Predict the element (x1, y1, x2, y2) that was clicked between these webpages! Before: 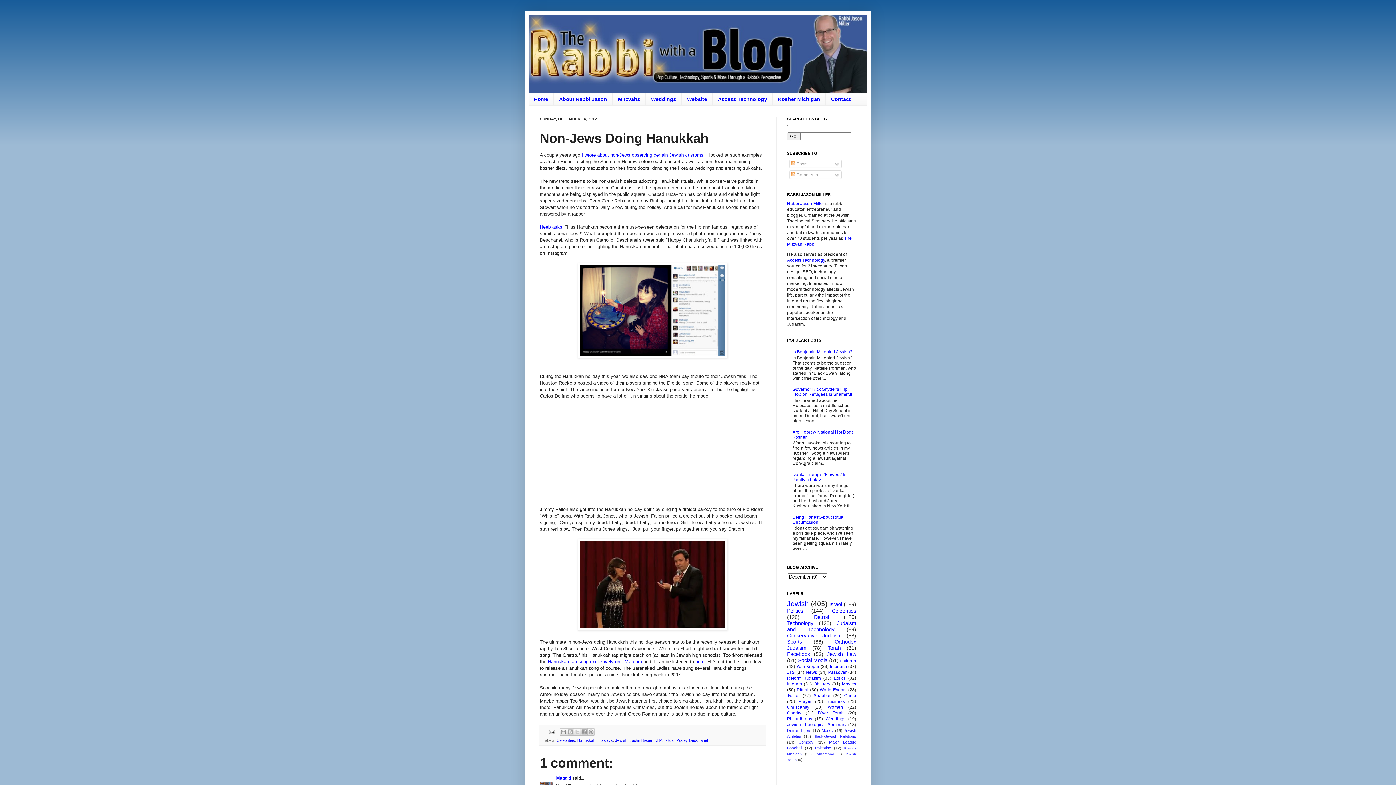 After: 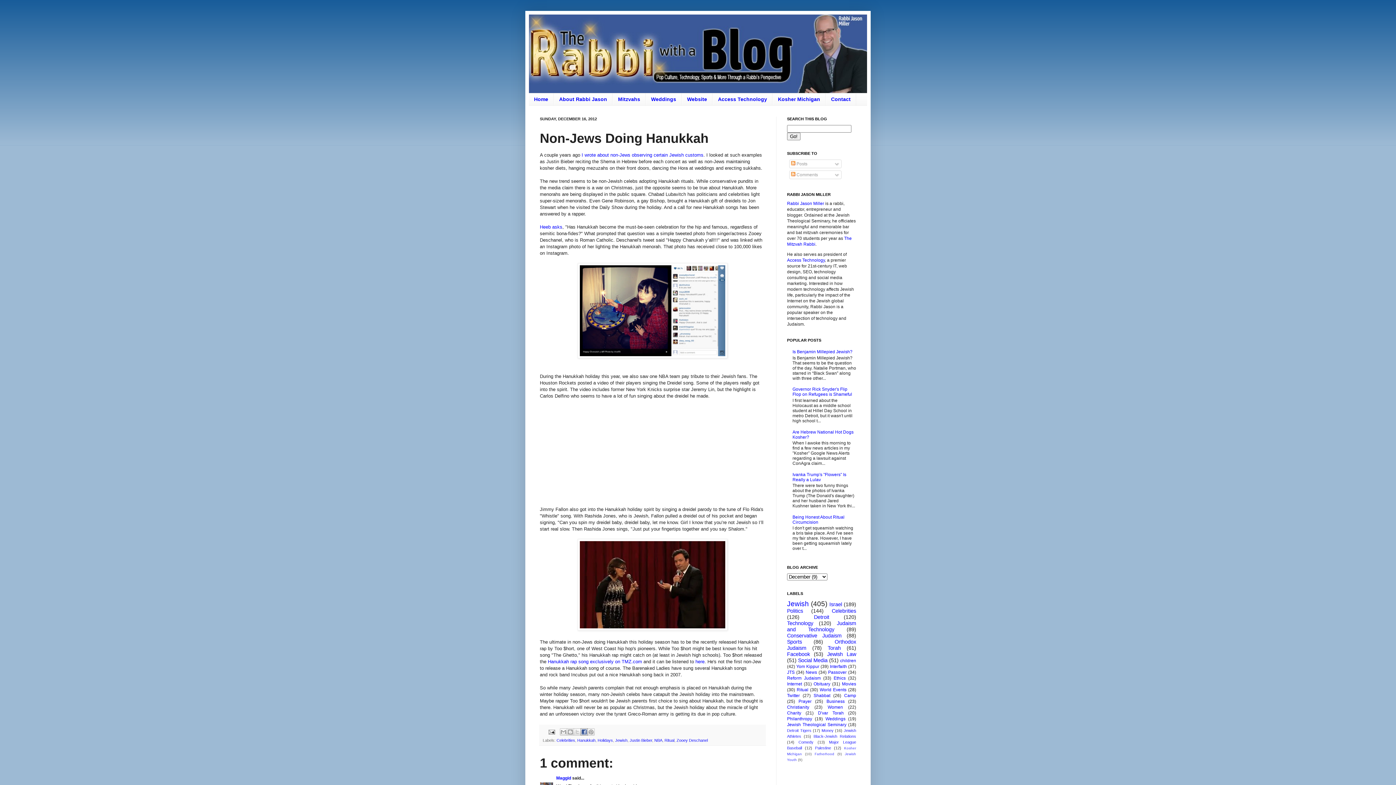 Action: label: Share to Facebook bbox: (580, 728, 587, 736)